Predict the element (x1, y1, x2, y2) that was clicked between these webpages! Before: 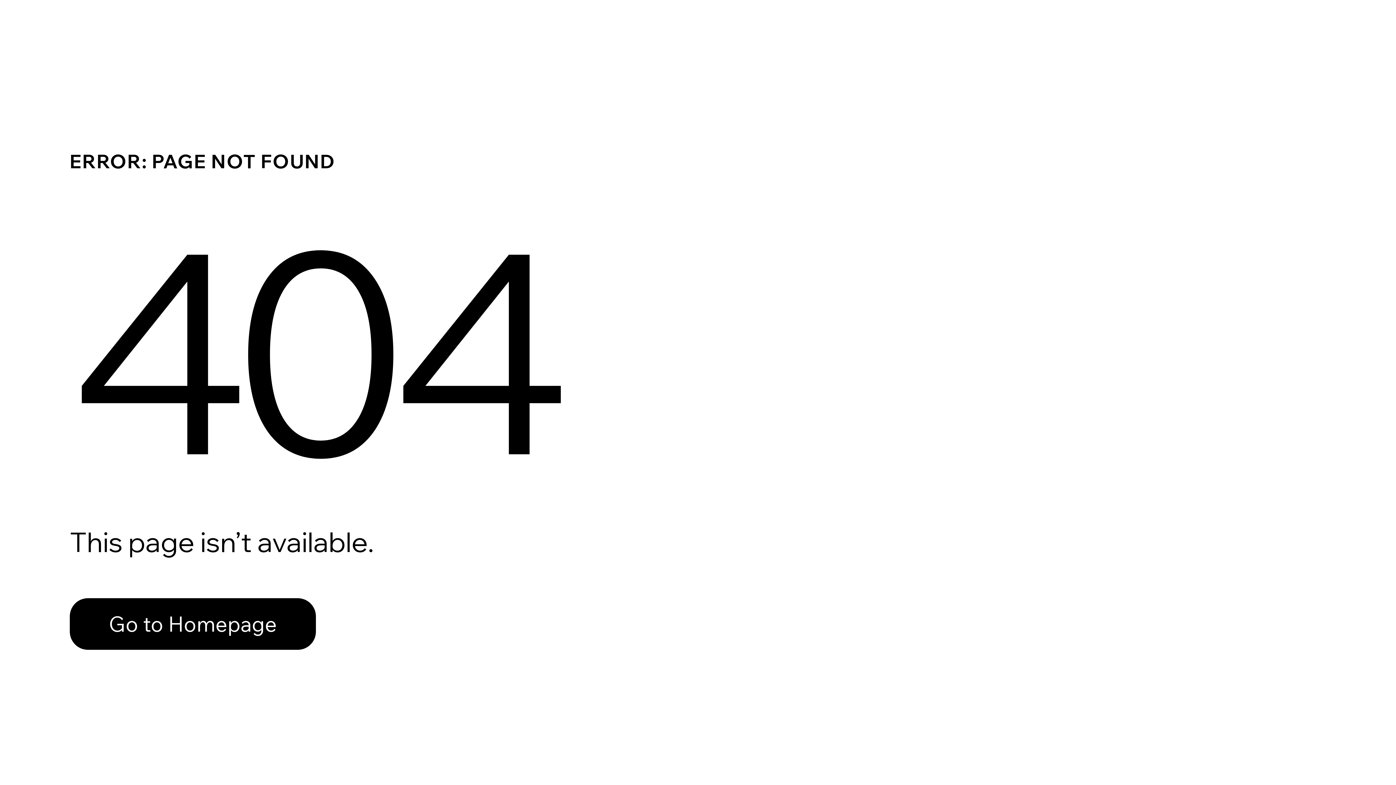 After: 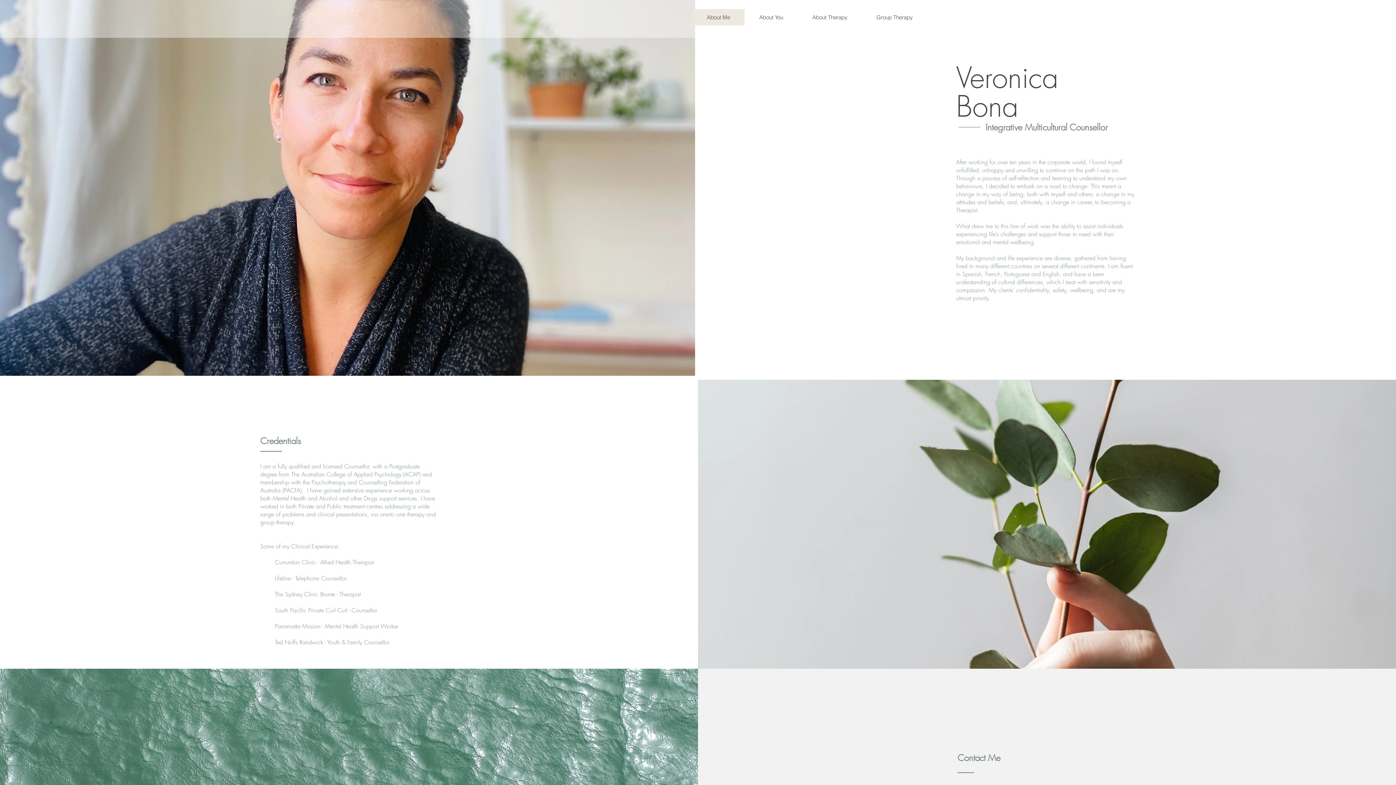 Action: bbox: (69, 582, 768, 659) label: Go to Homepage